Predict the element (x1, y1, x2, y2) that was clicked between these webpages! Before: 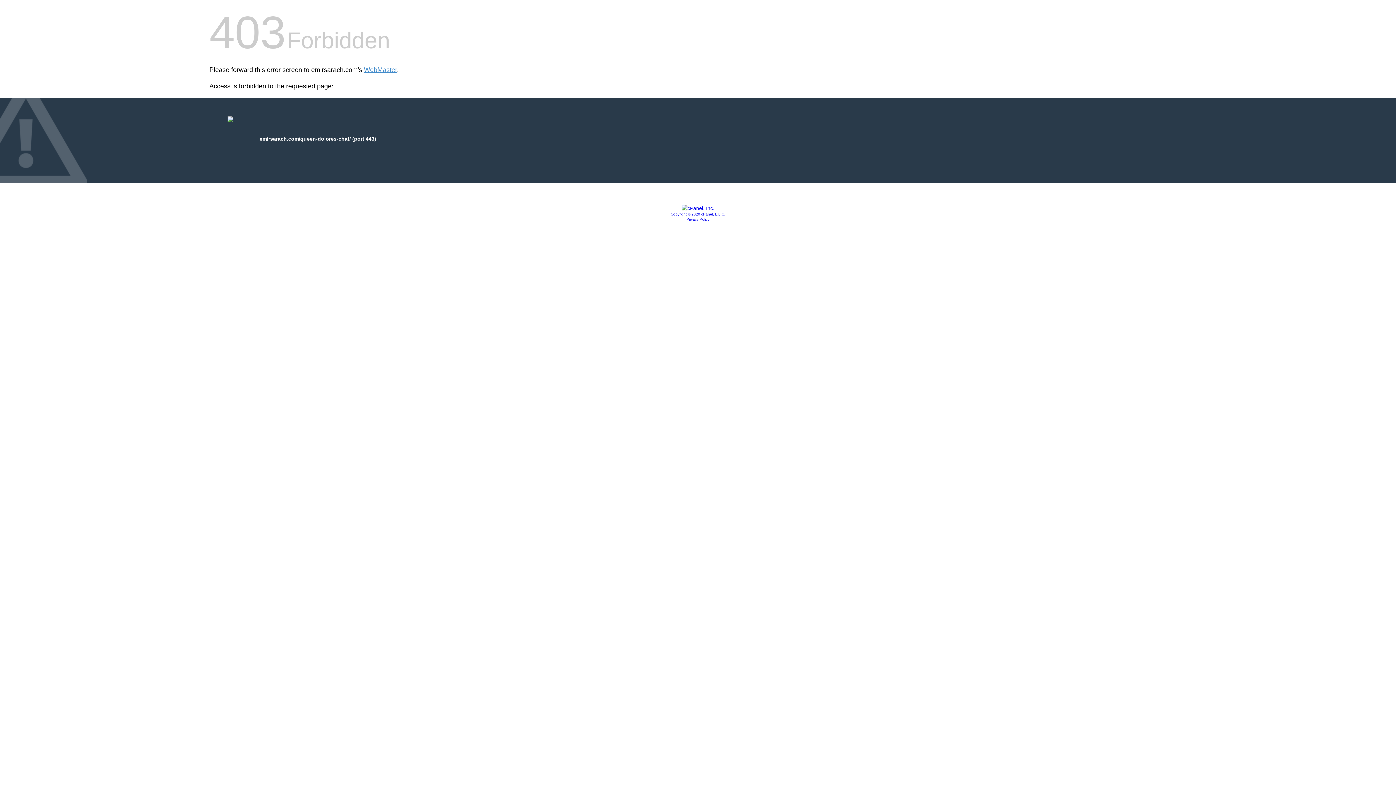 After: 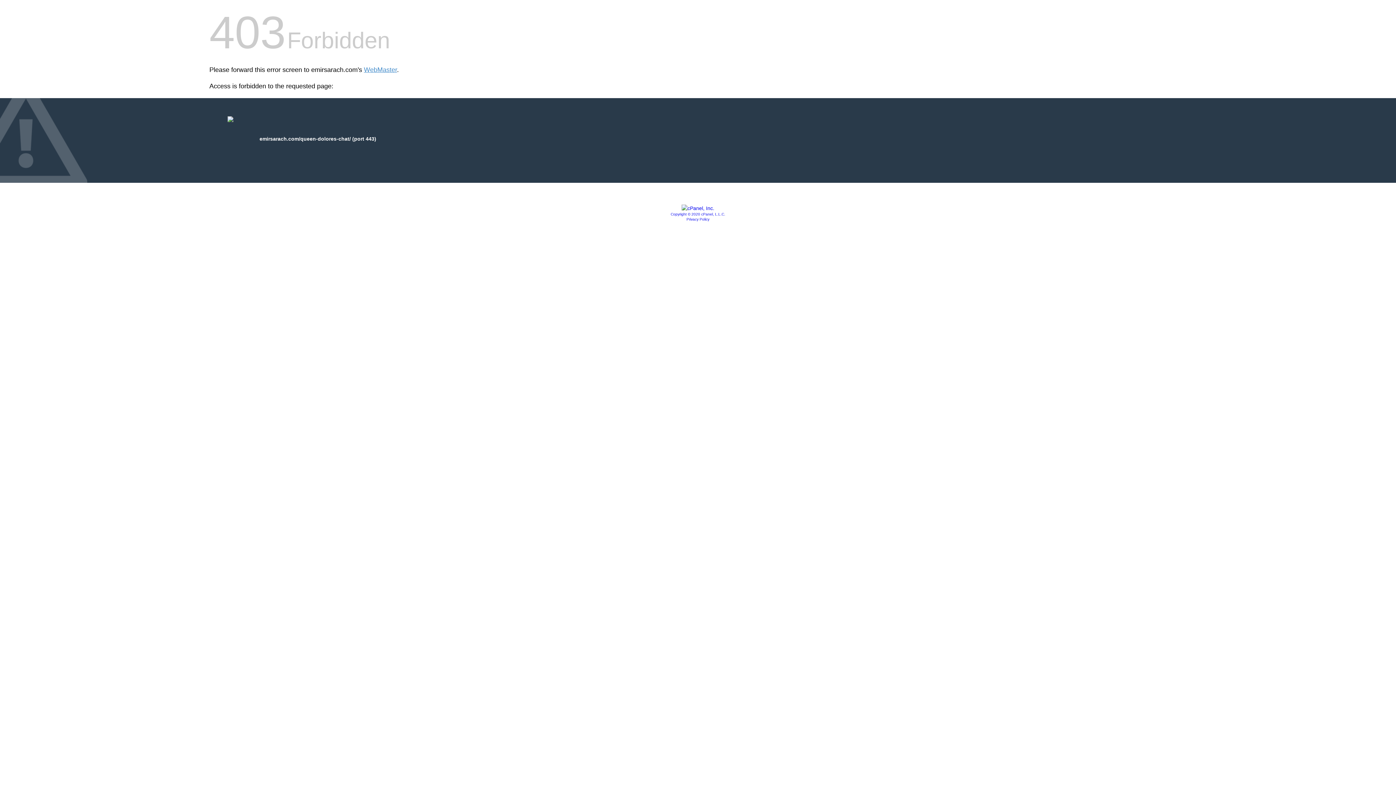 Action: bbox: (681, 205, 714, 211)